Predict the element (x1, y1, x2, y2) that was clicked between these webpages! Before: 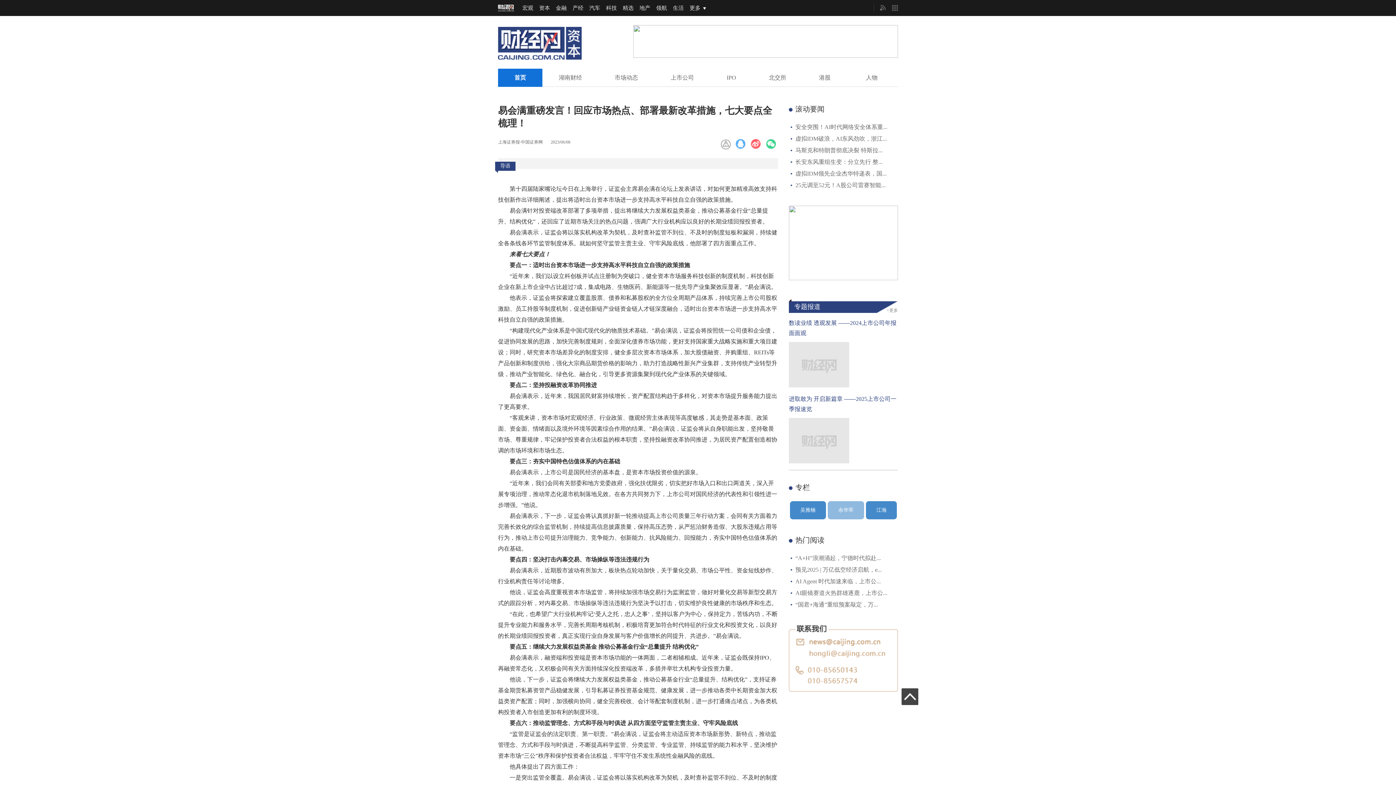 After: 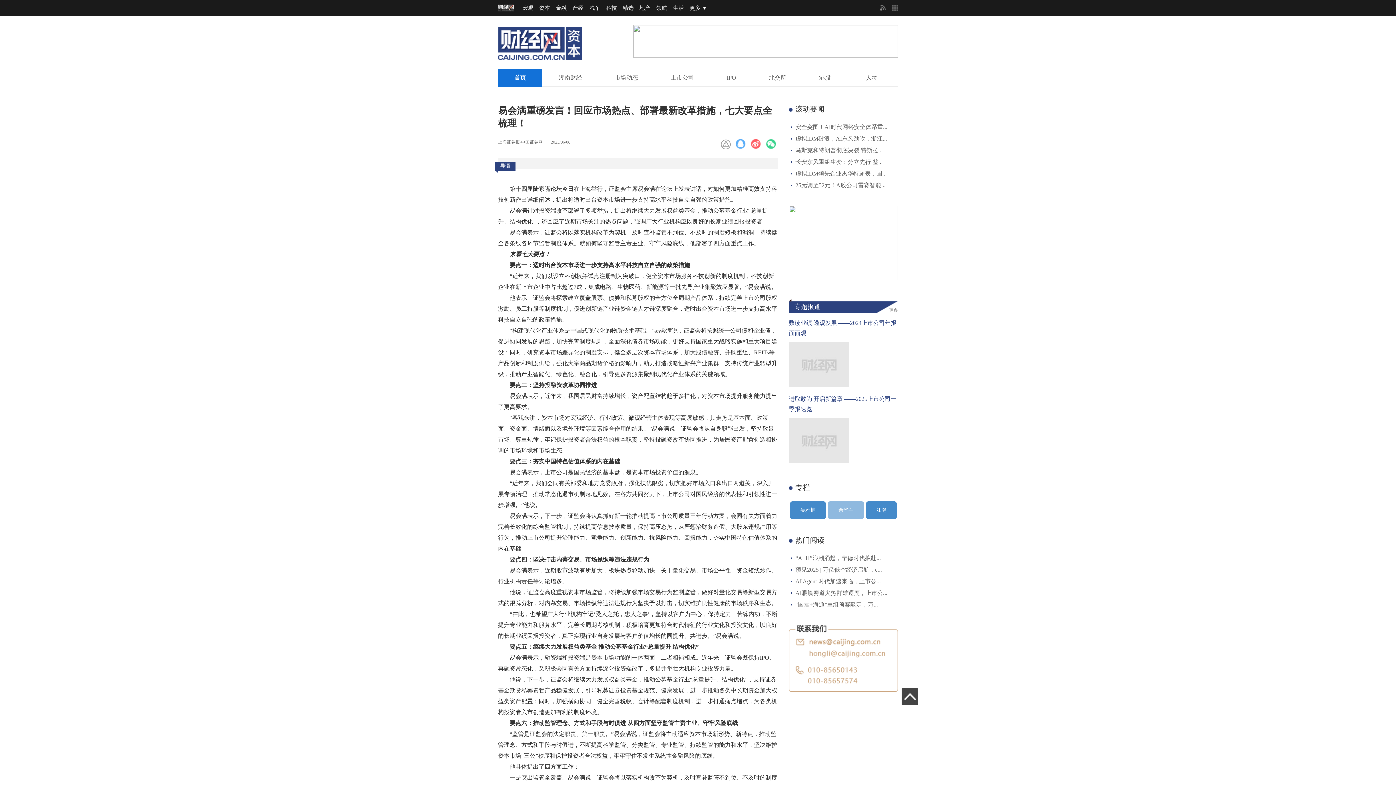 Action: bbox: (880, 5, 886, 10)